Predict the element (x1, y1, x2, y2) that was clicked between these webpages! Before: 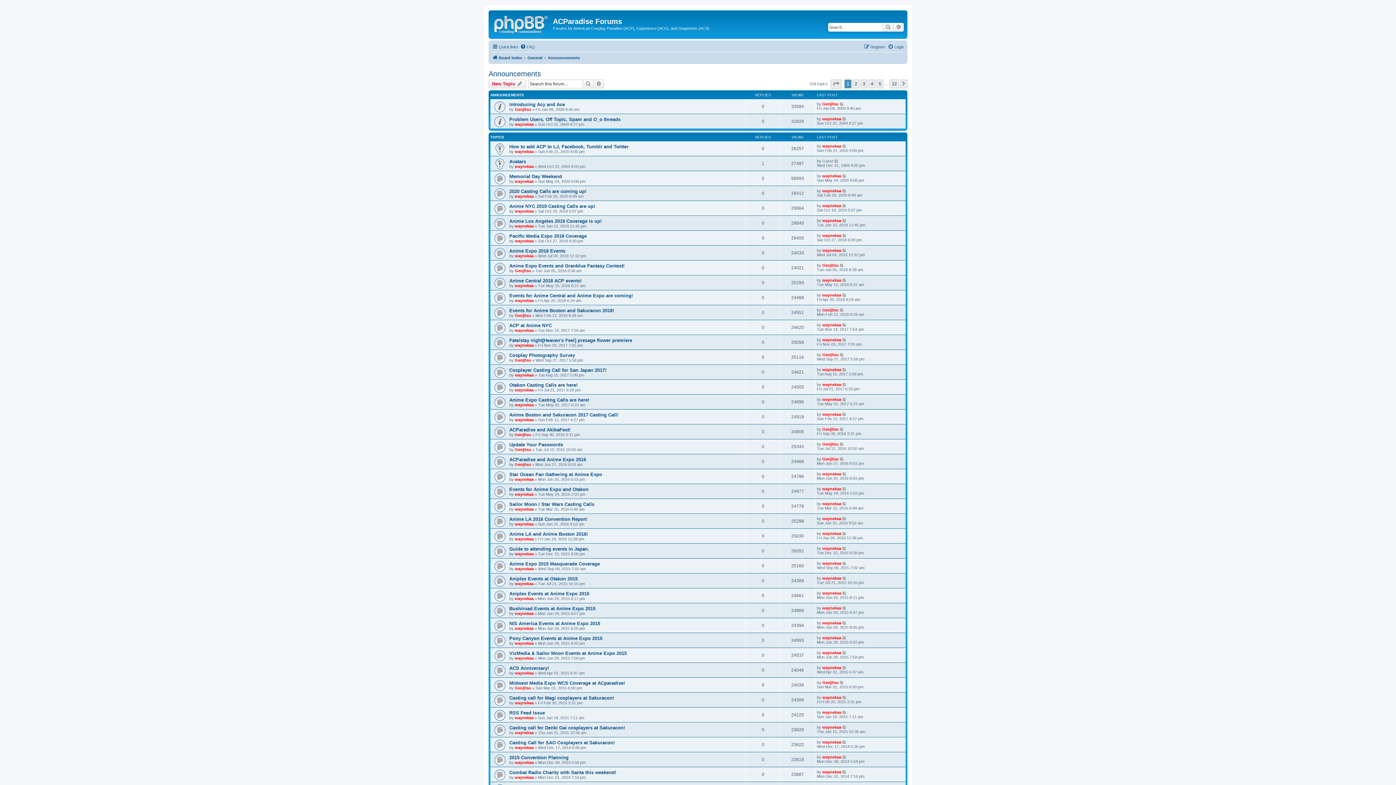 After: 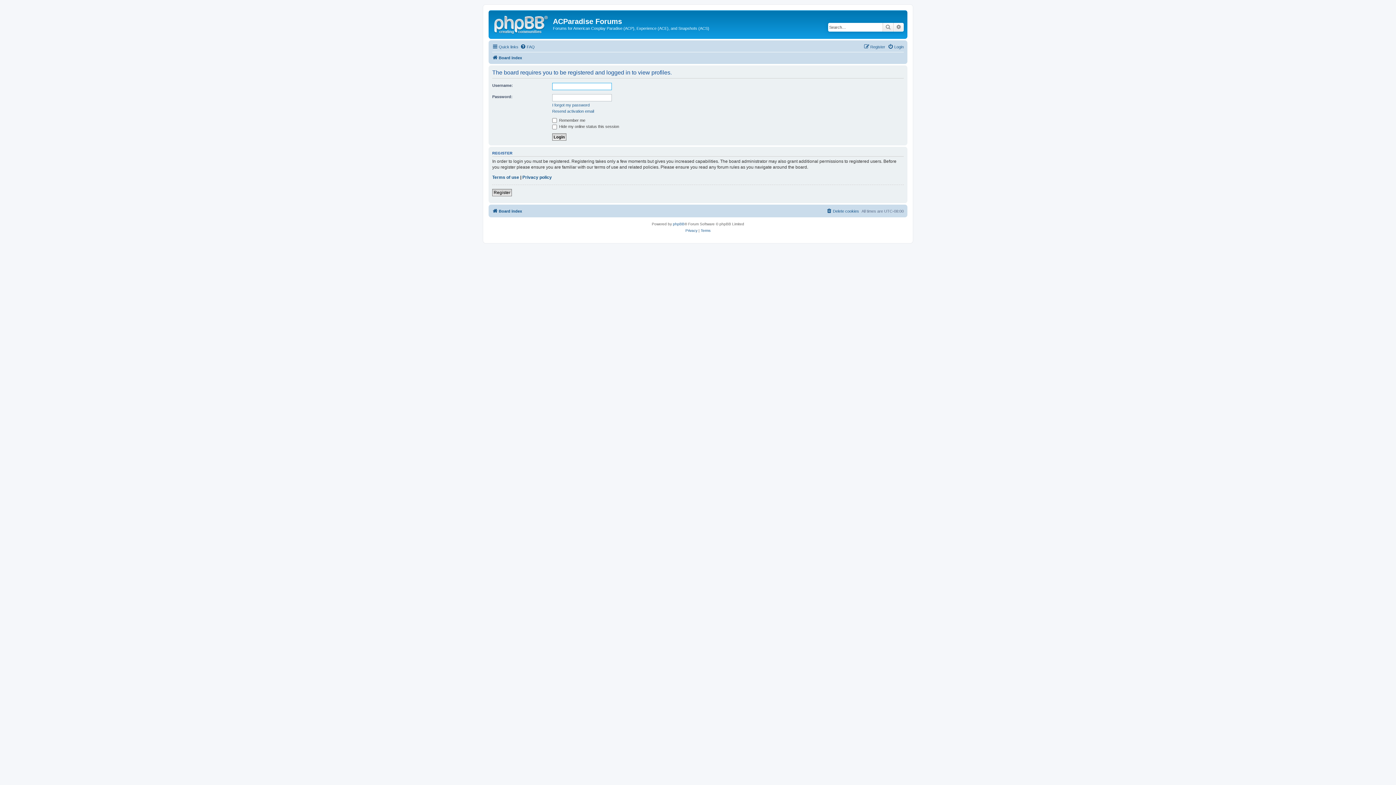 Action: bbox: (822, 471, 841, 476) label: waynekaa